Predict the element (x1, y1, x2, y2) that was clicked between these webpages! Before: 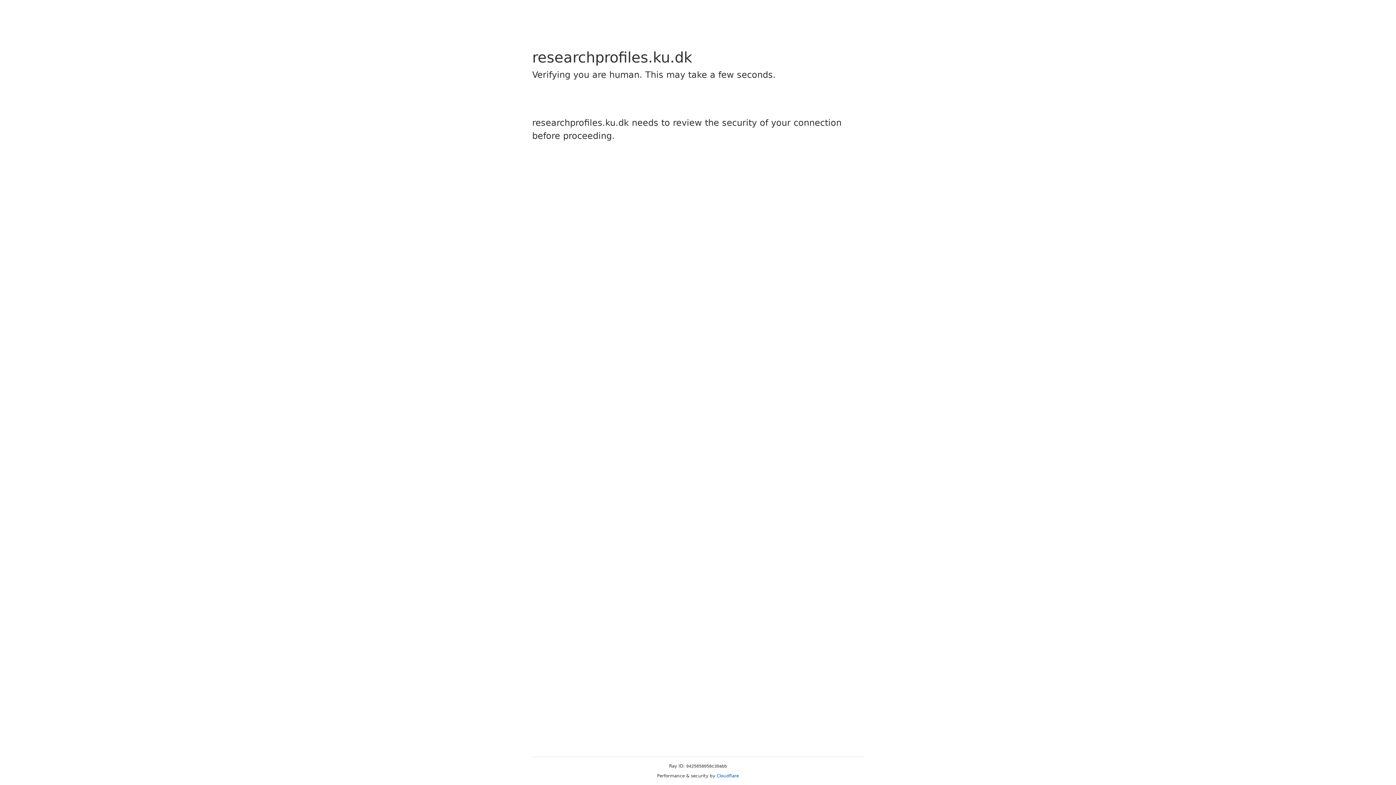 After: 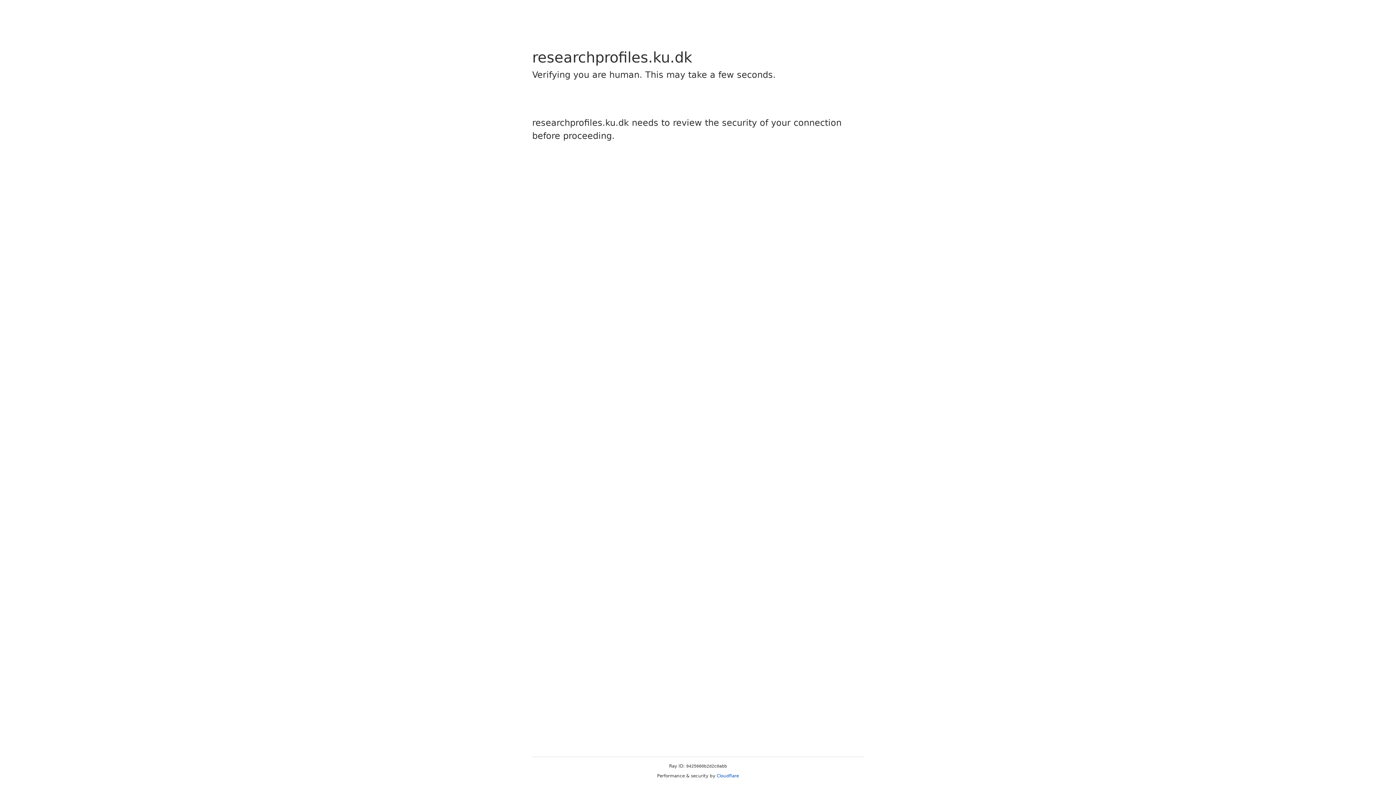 Action: label: Cloudflare bbox: (716, 773, 739, 778)